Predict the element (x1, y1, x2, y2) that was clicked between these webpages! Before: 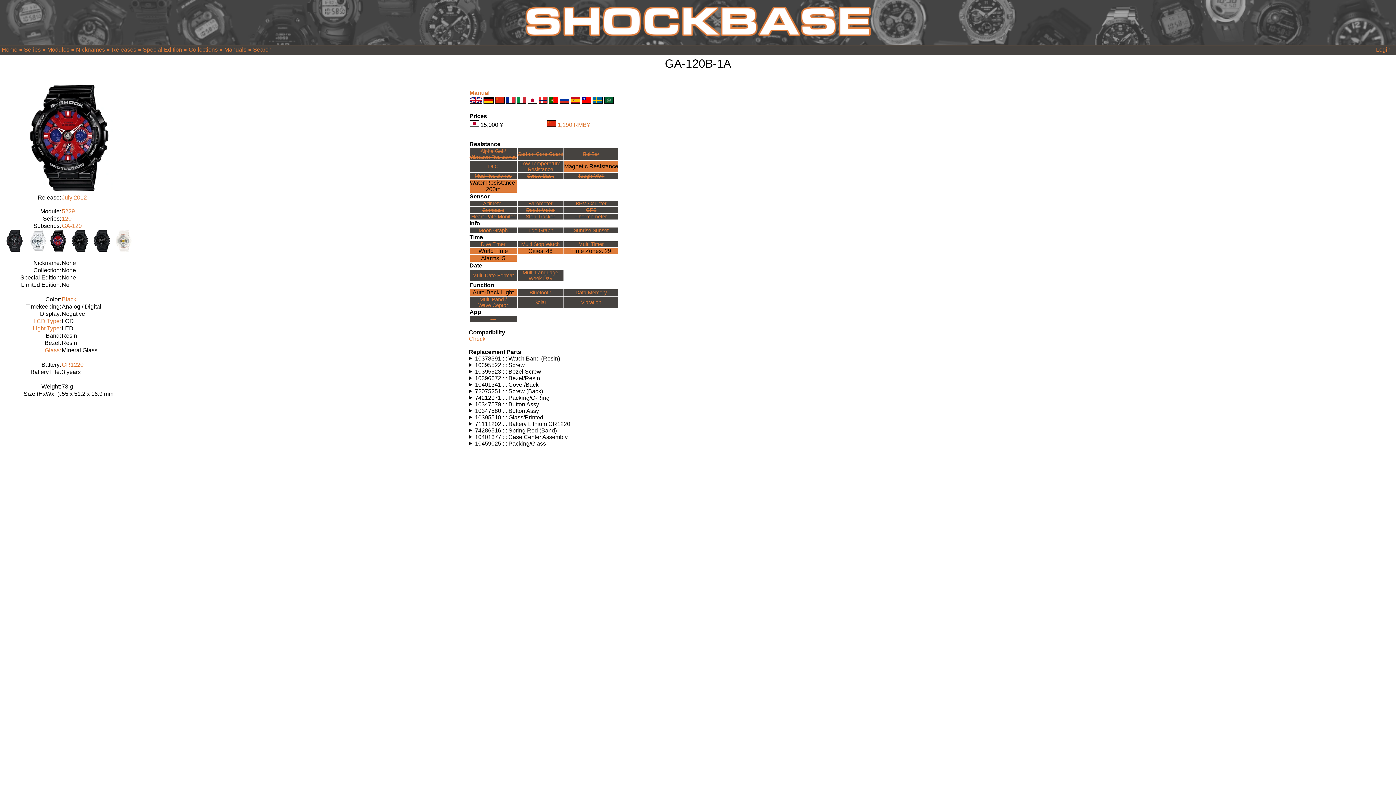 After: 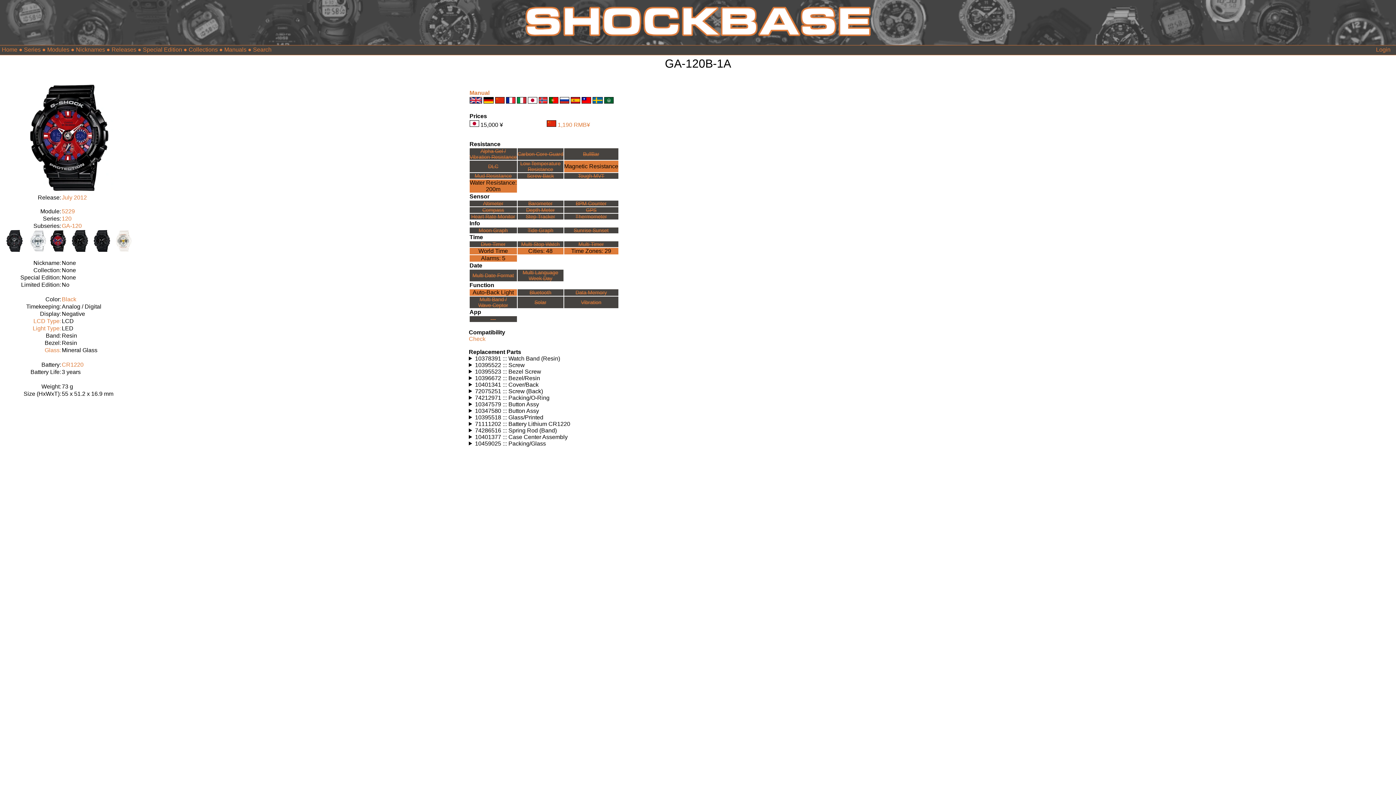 Action: bbox: (592, 98, 602, 104)